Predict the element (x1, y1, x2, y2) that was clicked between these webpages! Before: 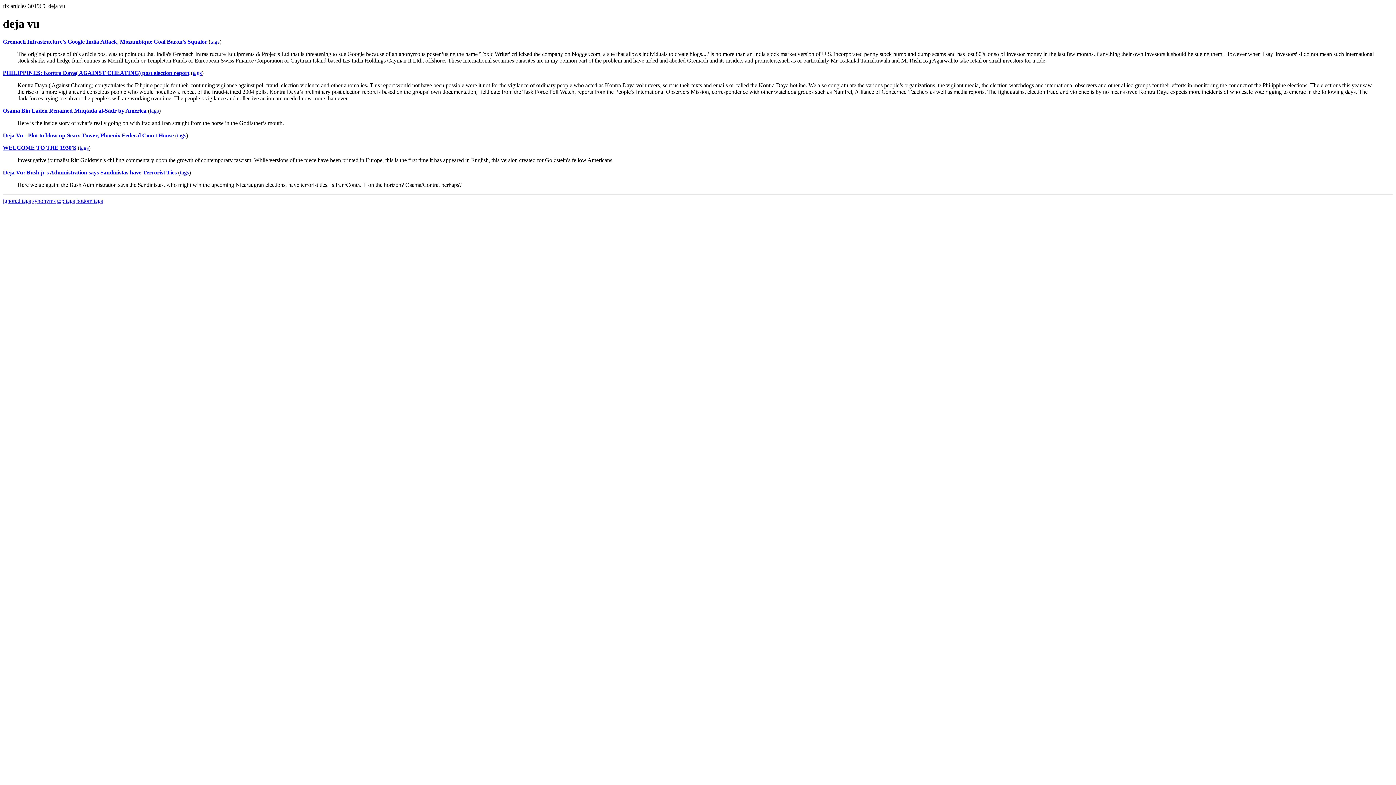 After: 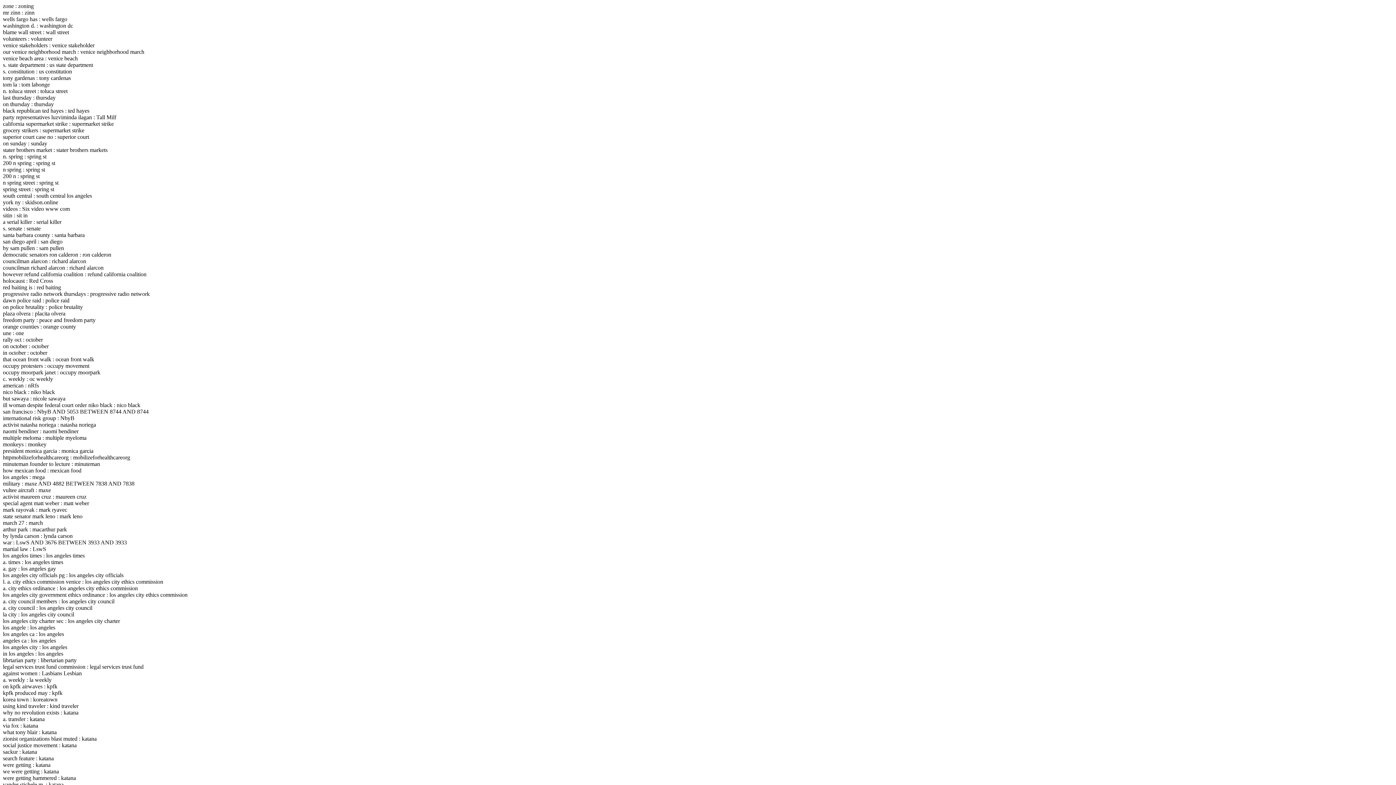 Action: bbox: (32, 197, 55, 203) label: synonyms